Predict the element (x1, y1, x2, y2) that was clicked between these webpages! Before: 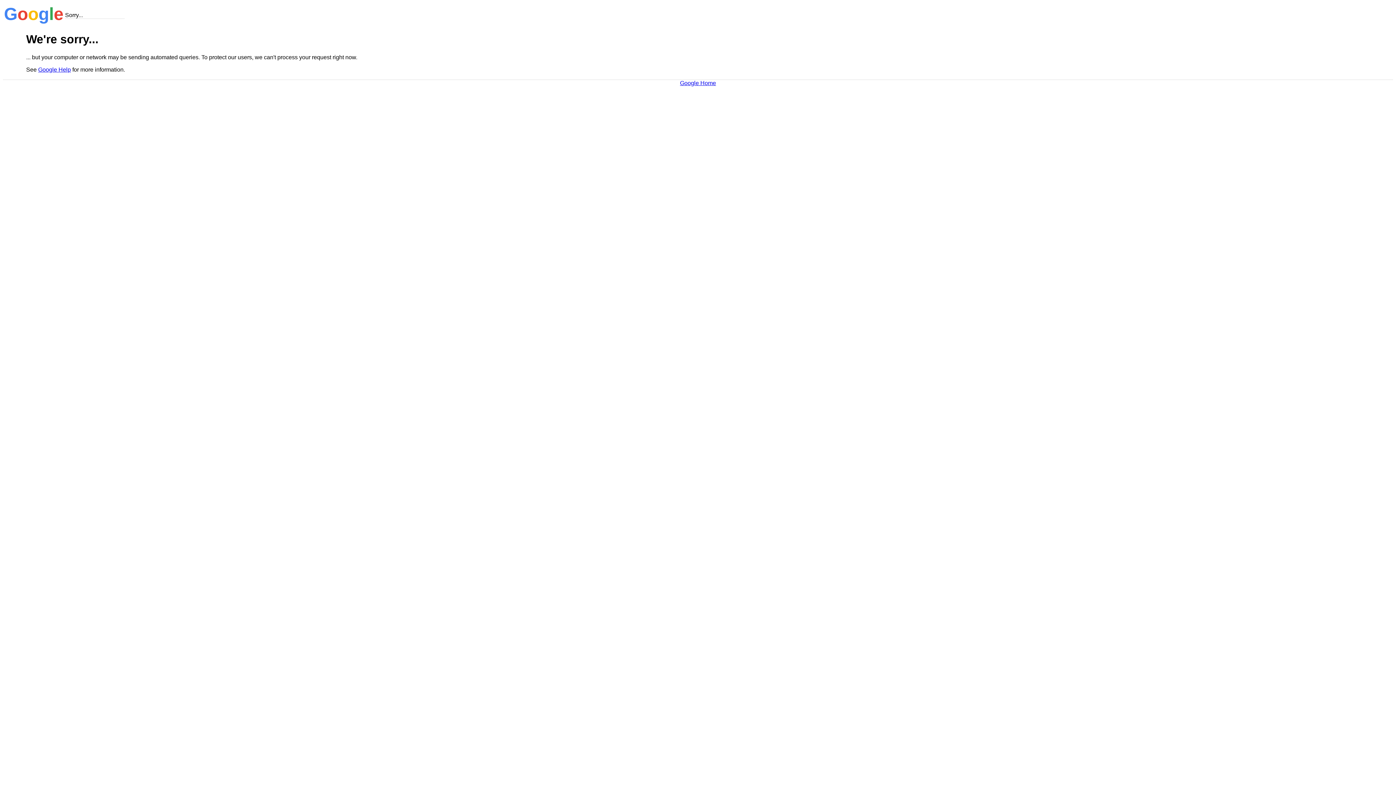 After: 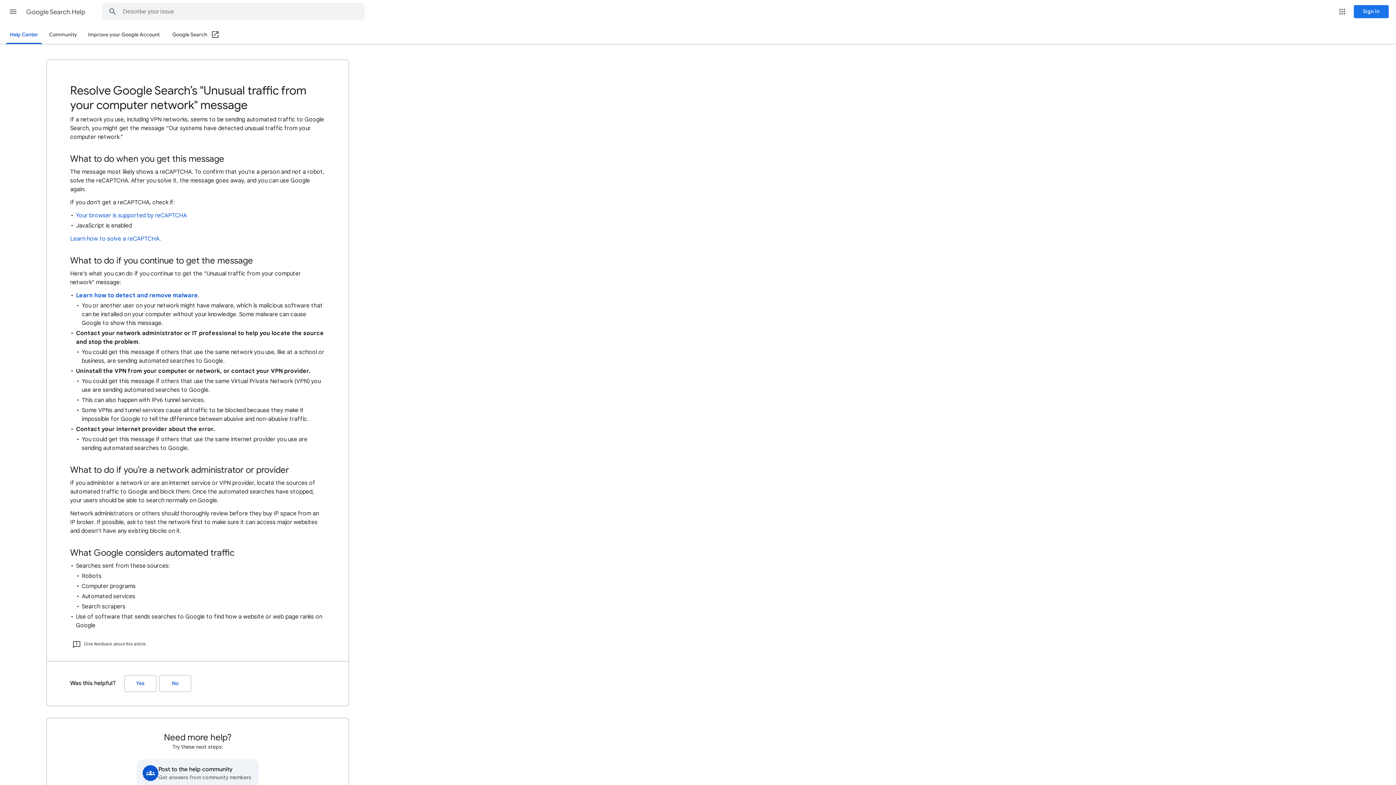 Action: label: Google Help bbox: (38, 66, 70, 72)